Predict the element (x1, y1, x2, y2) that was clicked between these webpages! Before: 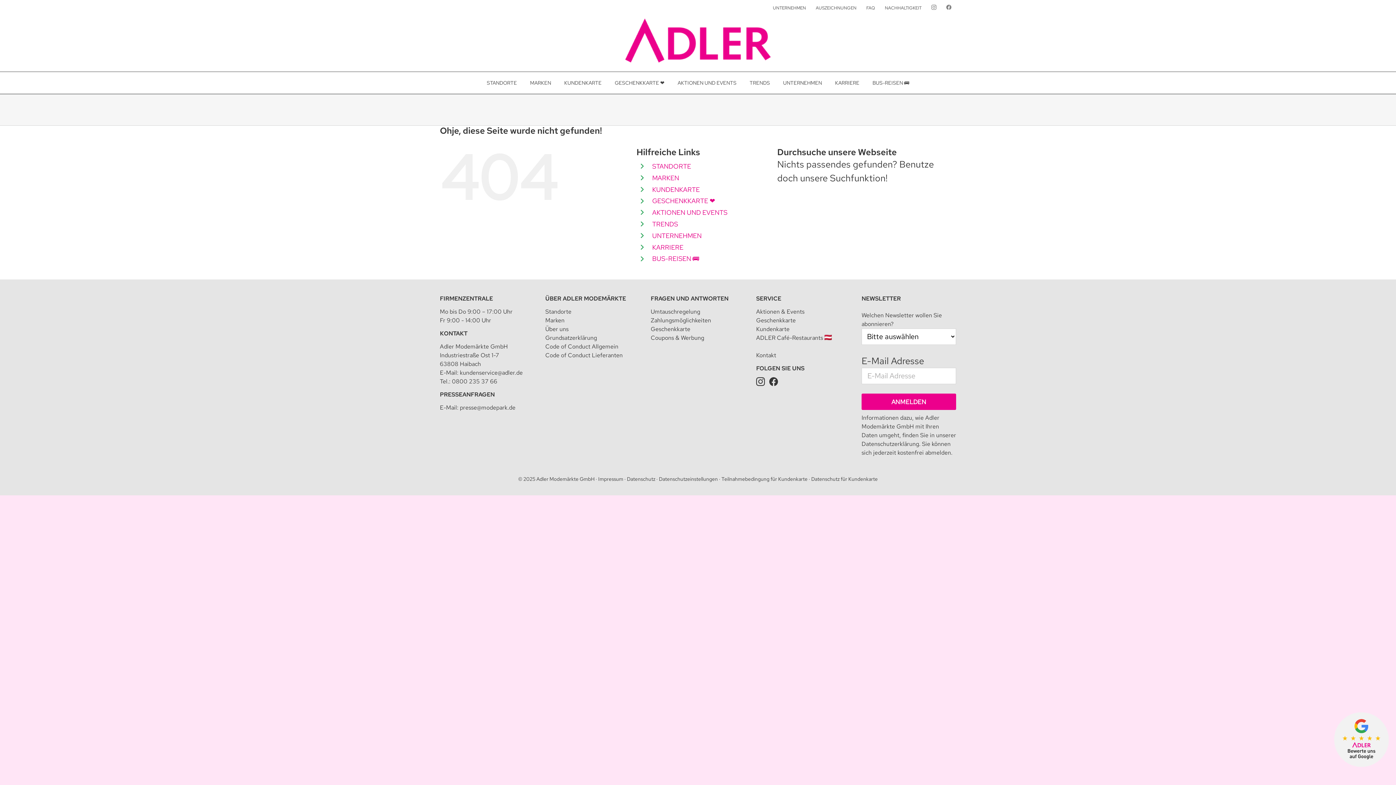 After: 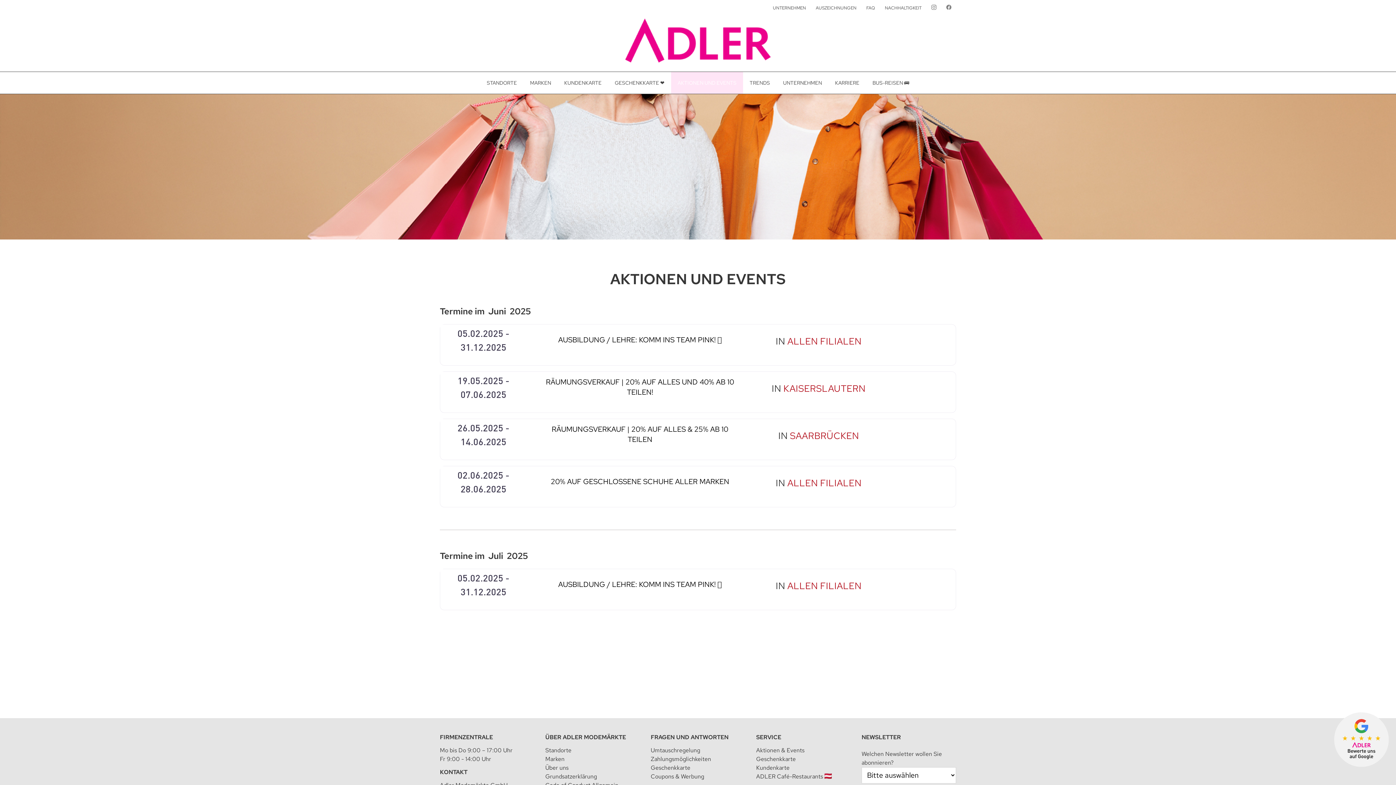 Action: label: Aktionen & Events bbox: (756, 308, 804, 315)